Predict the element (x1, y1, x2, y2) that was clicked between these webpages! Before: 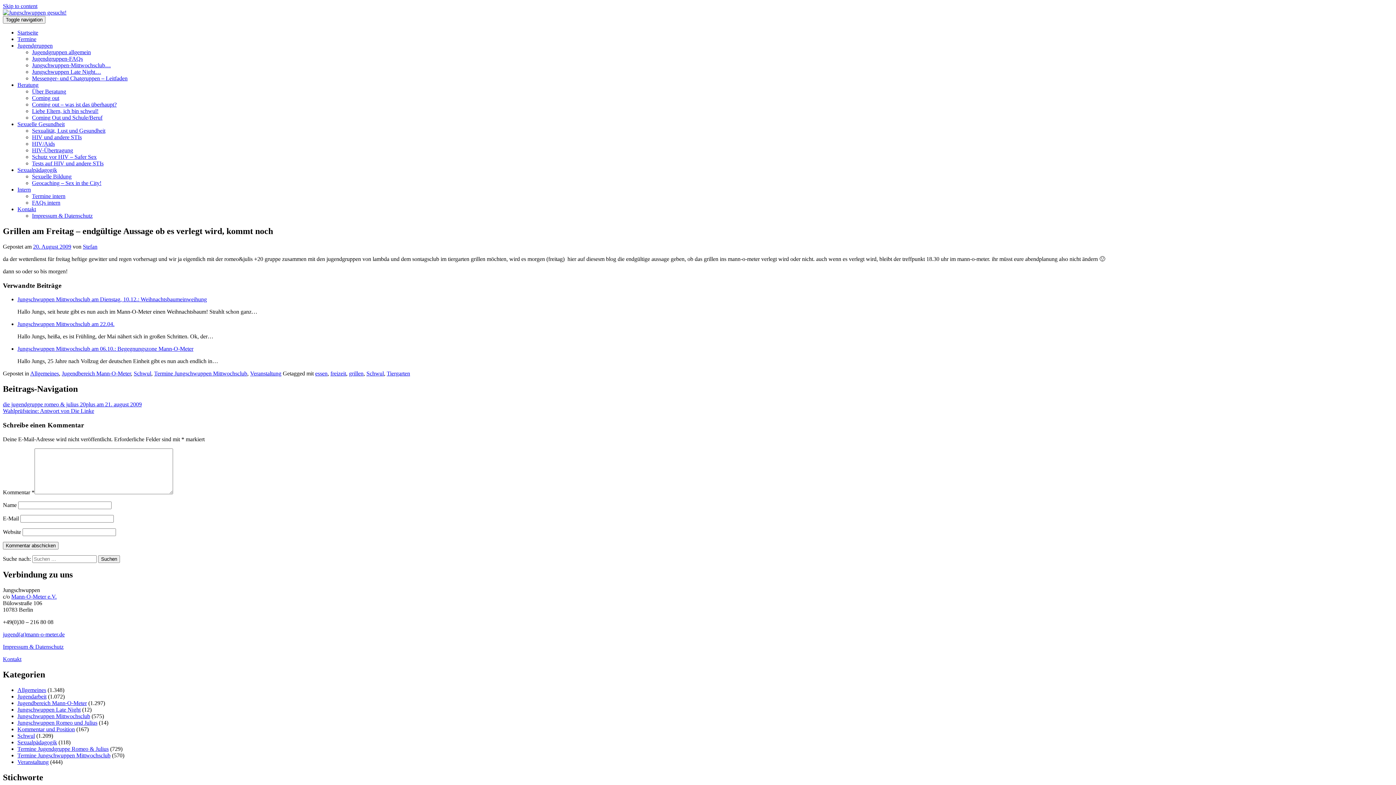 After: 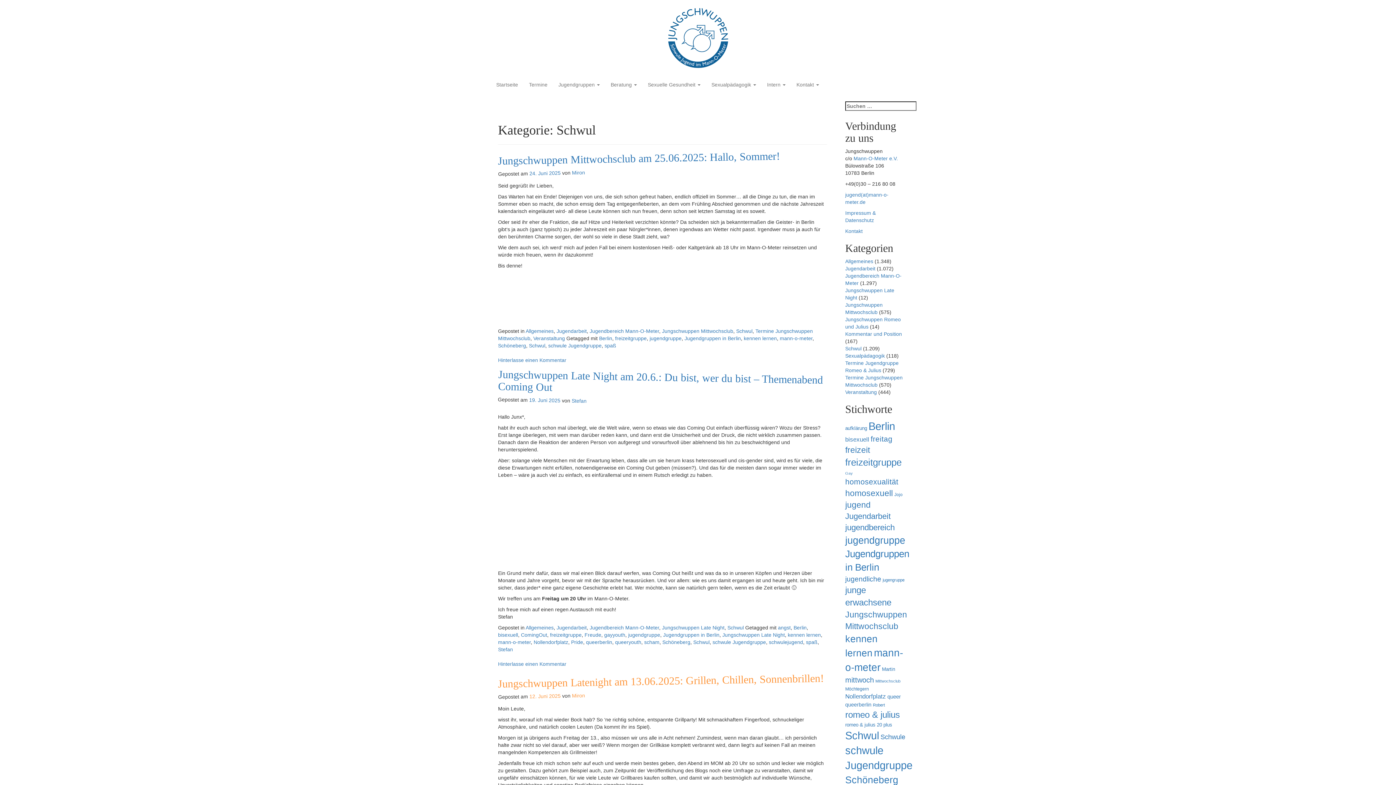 Action: label: Schwul bbox: (133, 370, 151, 376)